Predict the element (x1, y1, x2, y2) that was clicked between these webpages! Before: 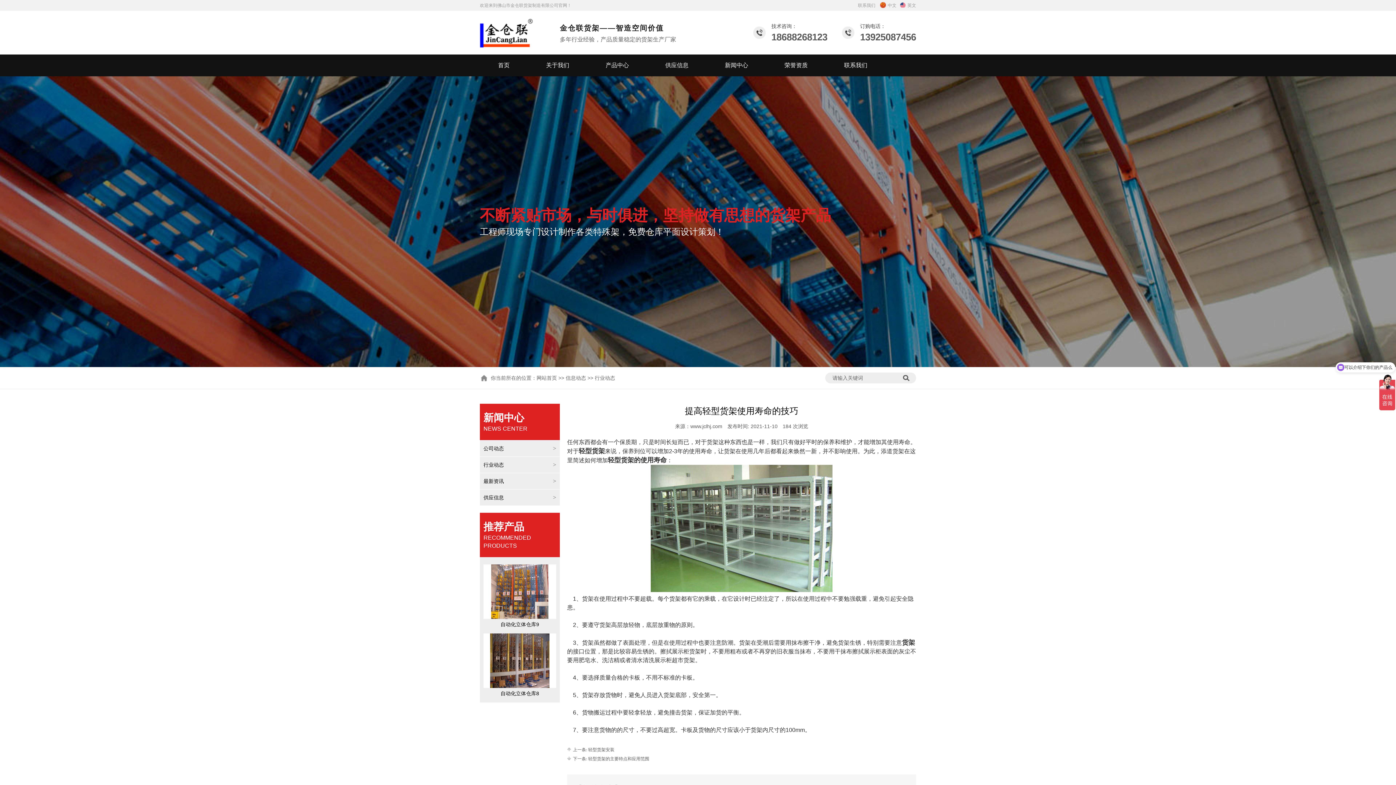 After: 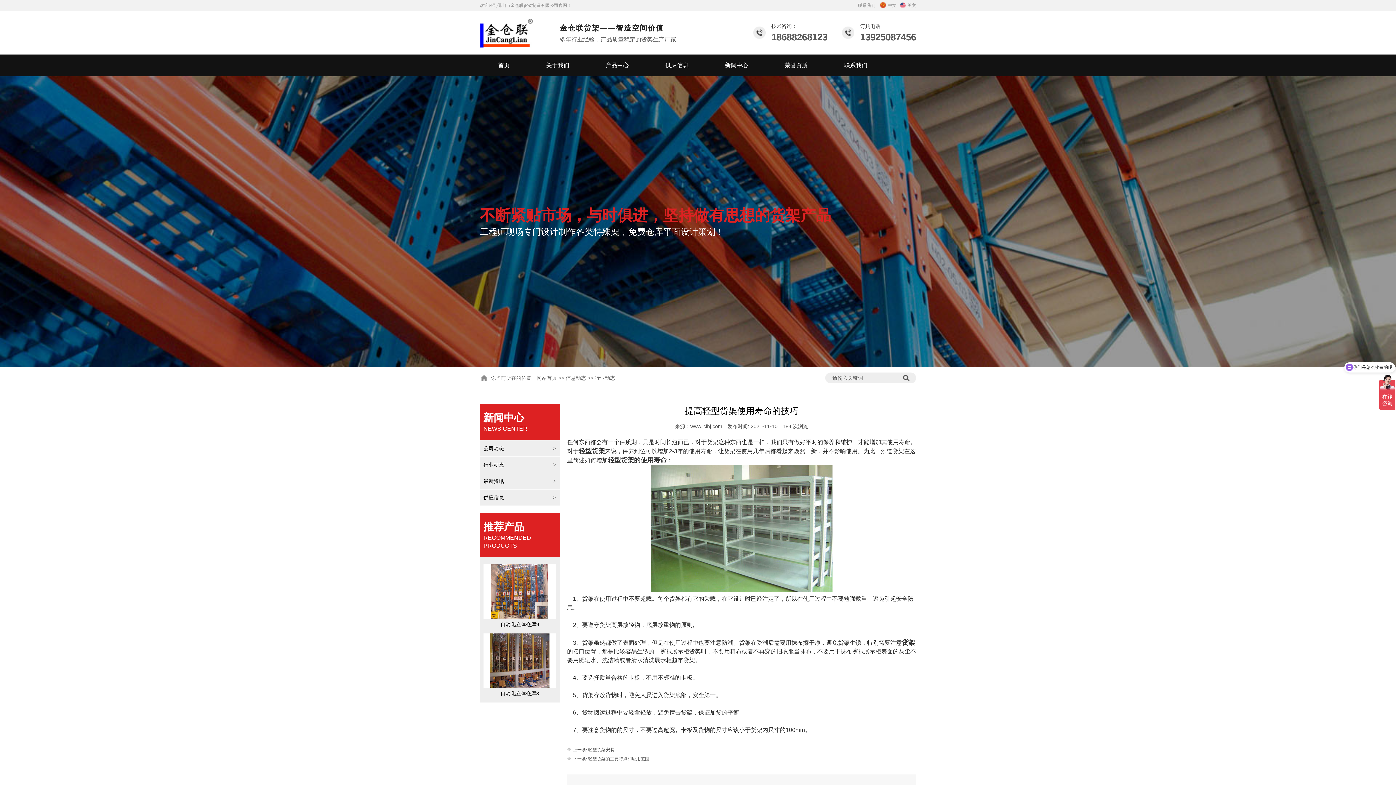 Action: bbox: (902, 639, 915, 646) label: 货架